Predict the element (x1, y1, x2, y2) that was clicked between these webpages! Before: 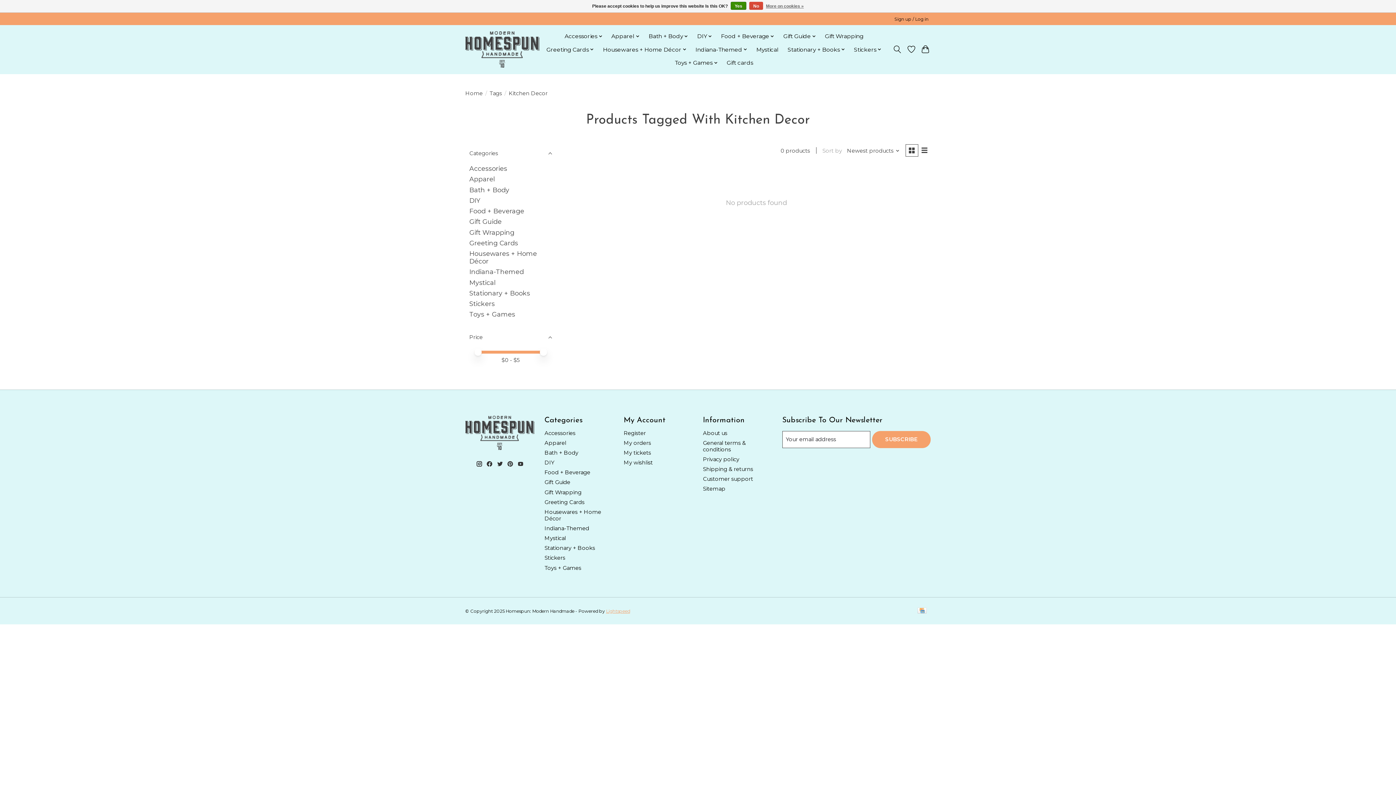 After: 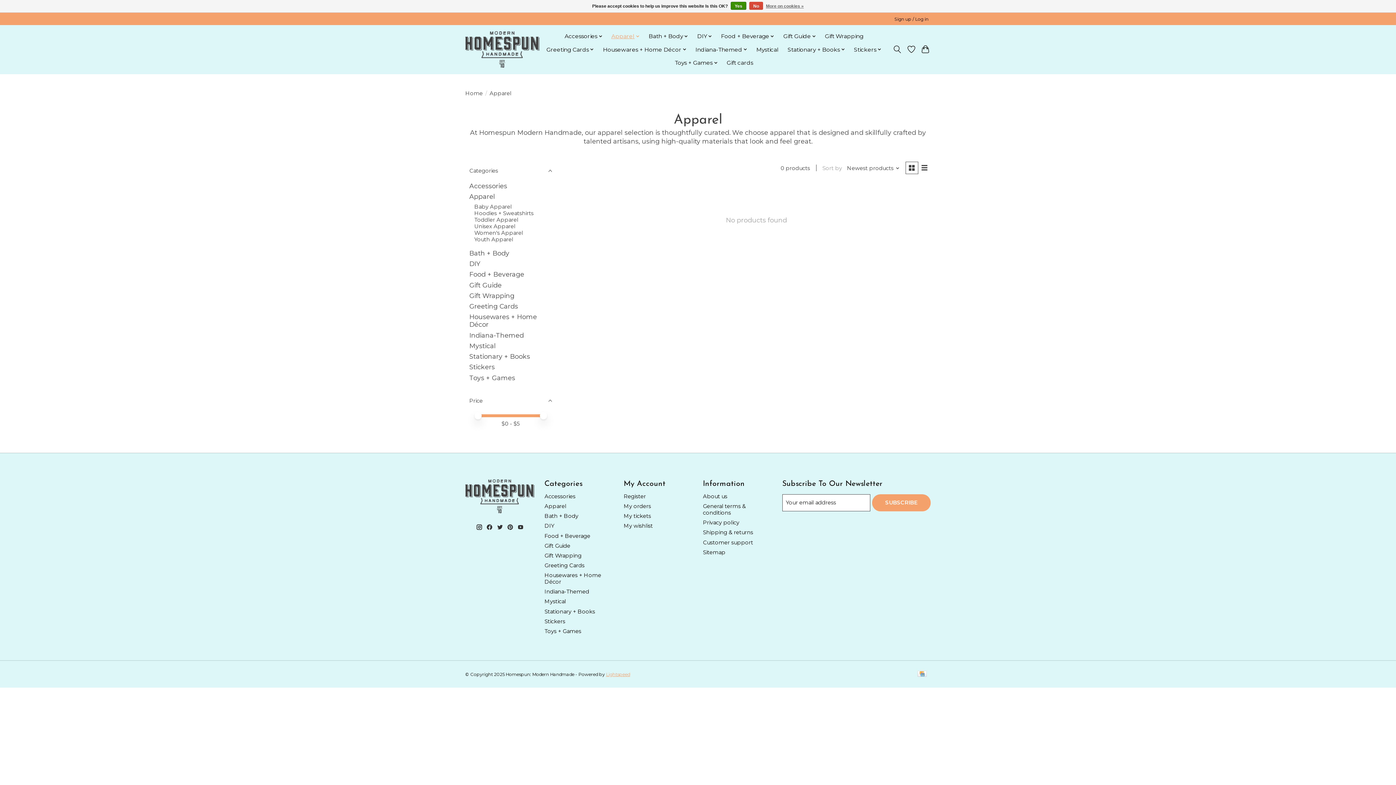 Action: bbox: (469, 175, 495, 183) label: Apparel